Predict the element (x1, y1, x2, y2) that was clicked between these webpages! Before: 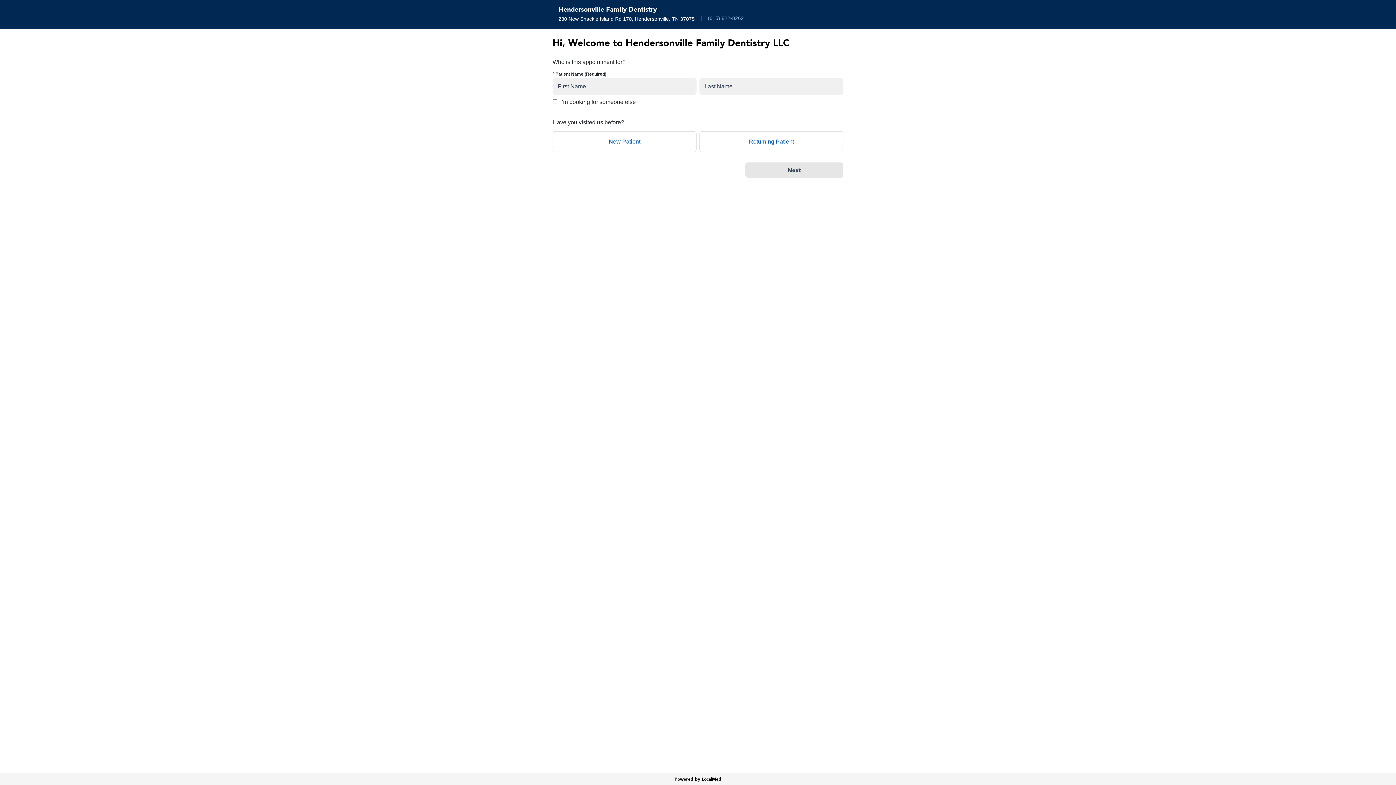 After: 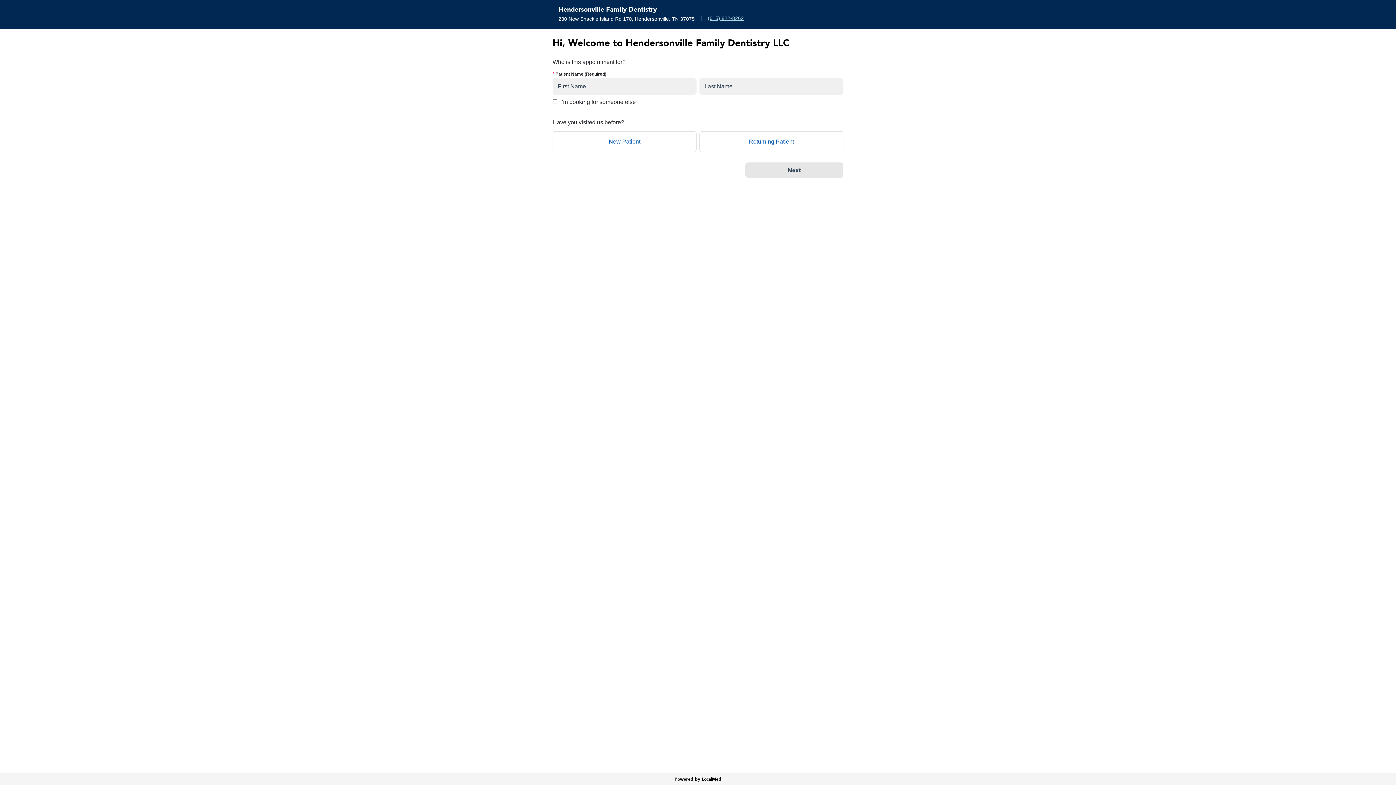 Action: bbox: (708, 14, 744, 22) label: (615) 822-8262